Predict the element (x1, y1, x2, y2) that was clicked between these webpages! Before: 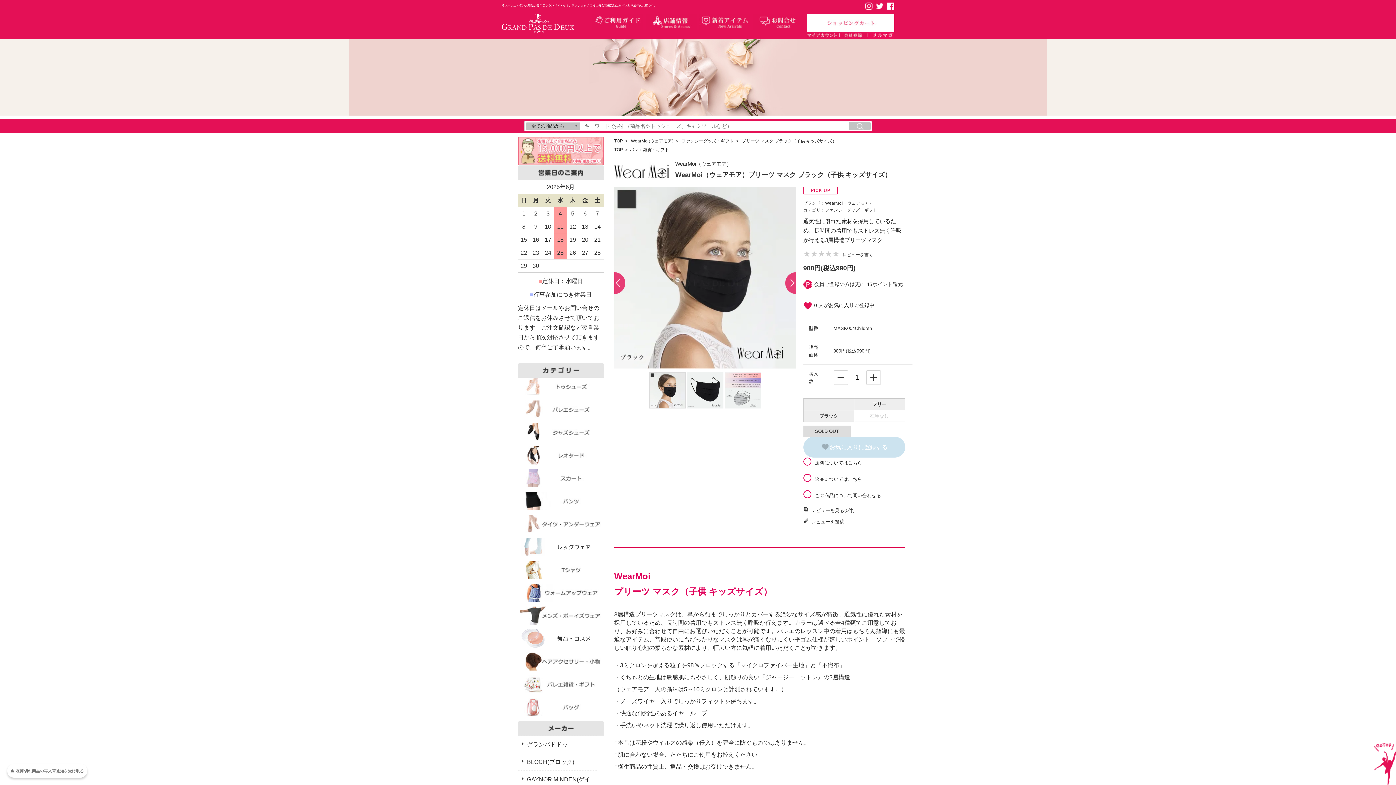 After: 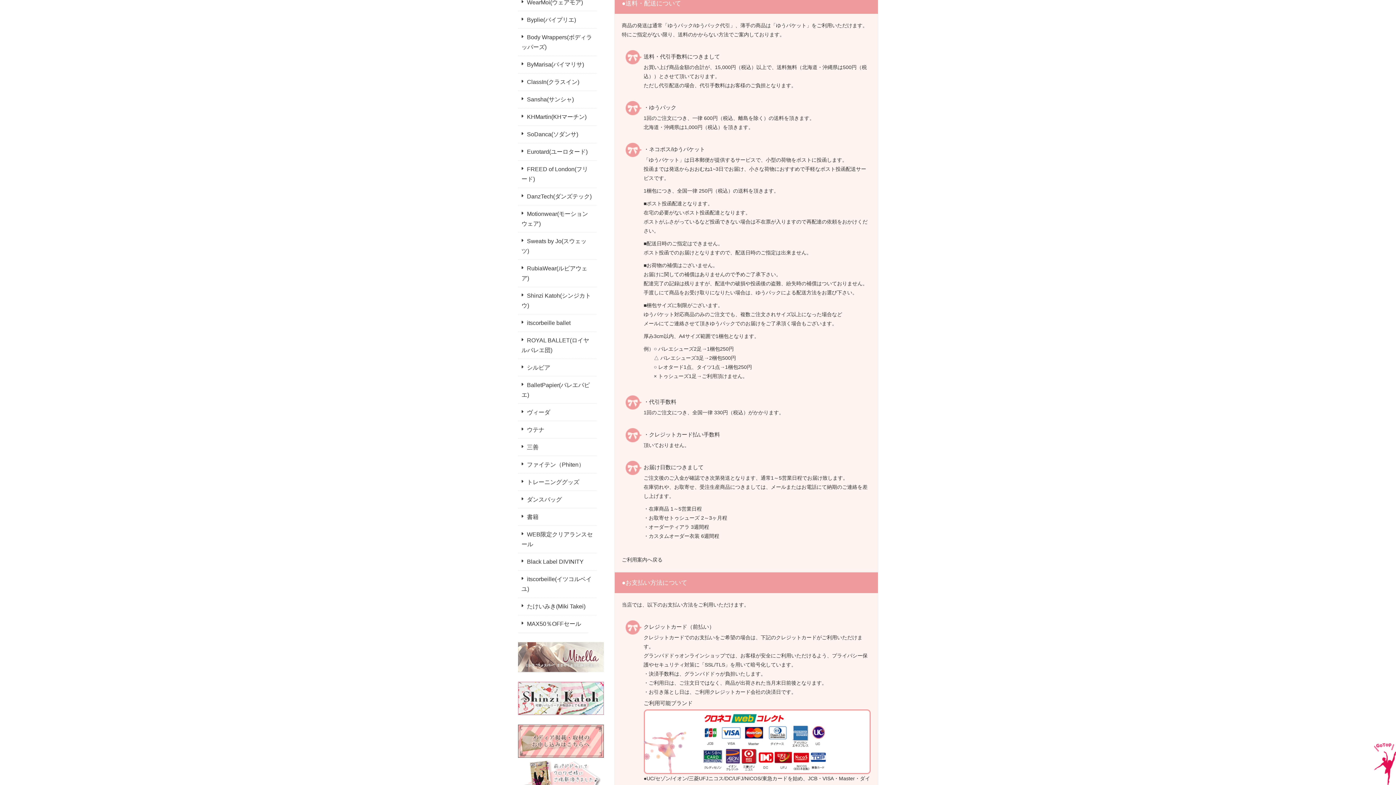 Action: bbox: (803, 460, 862, 465) label: 送料についてはこちら